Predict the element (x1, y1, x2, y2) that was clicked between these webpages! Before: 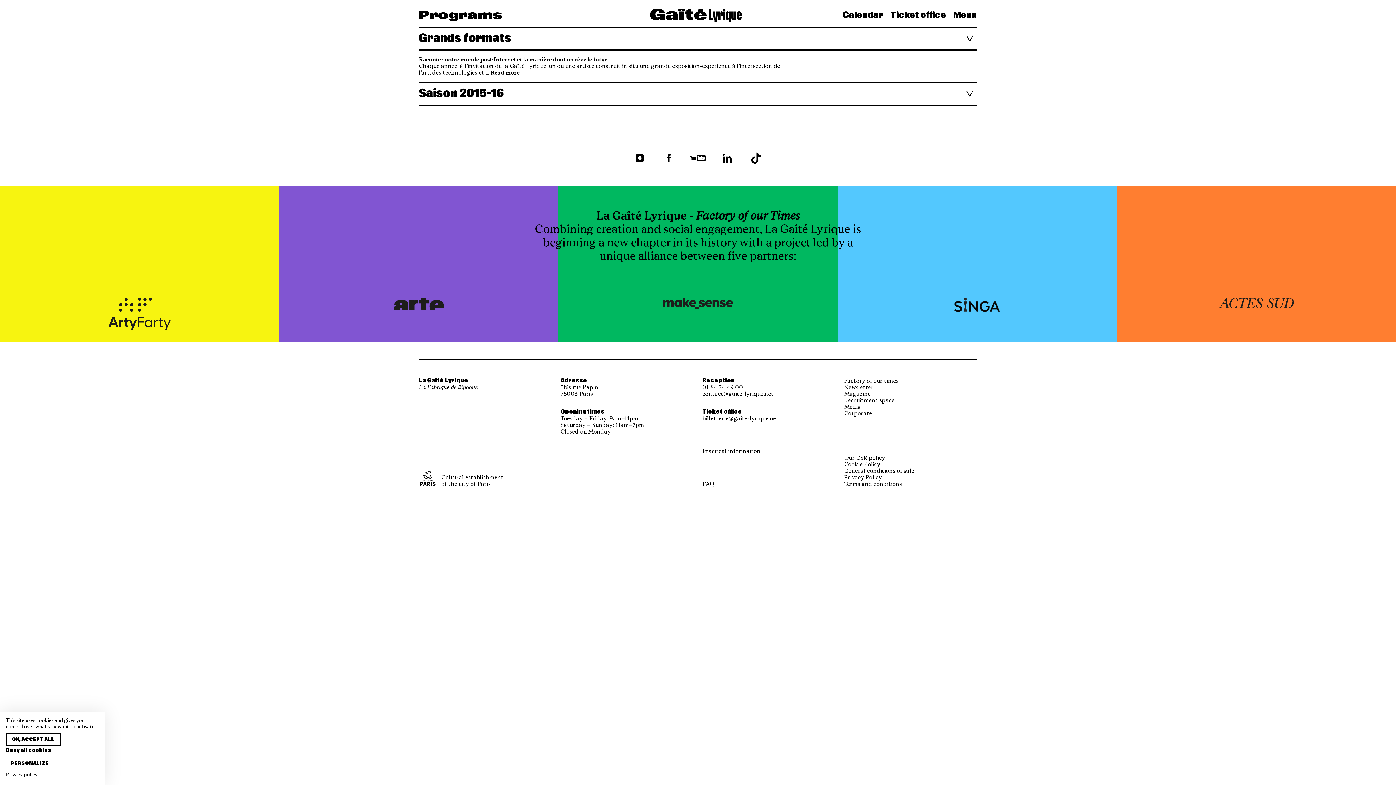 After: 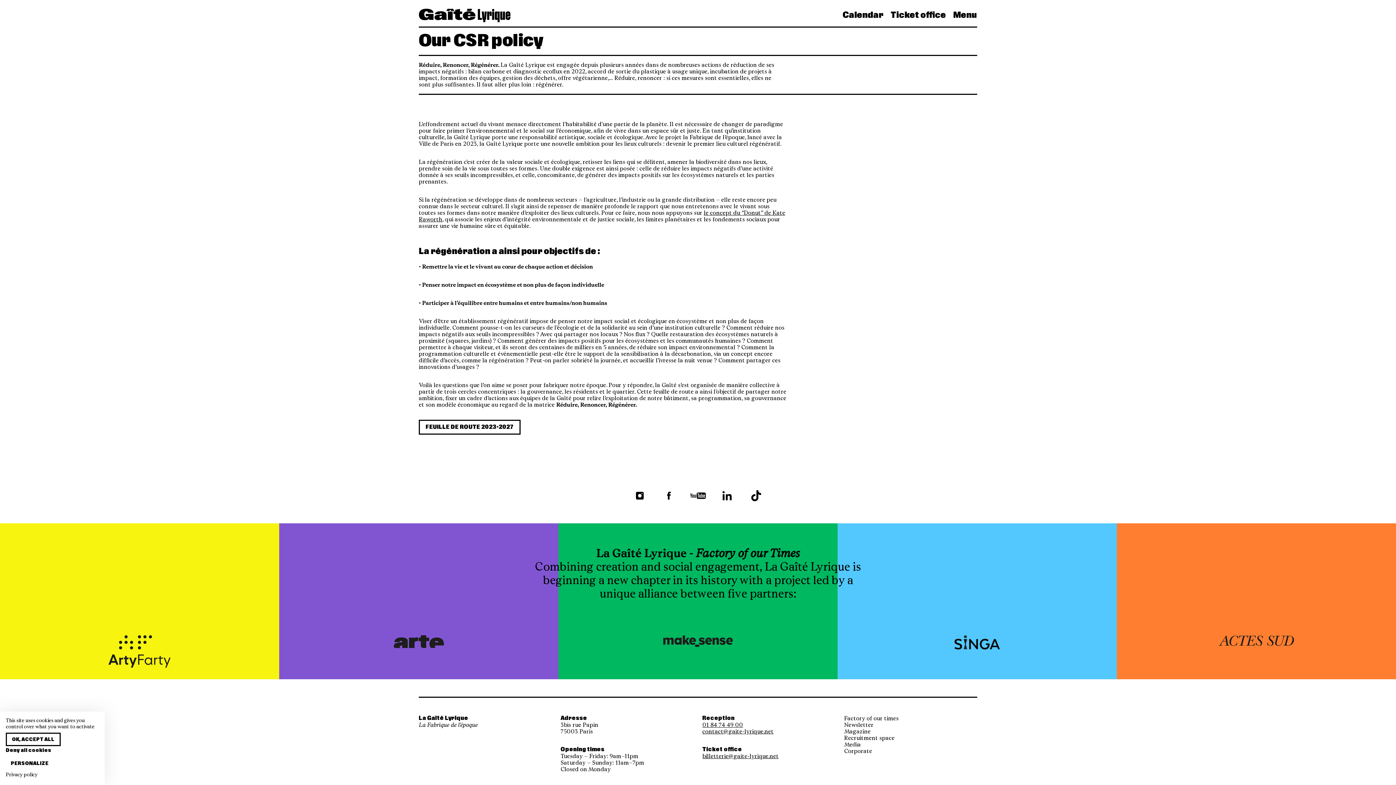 Action: bbox: (844, 454, 885, 461) label: Our CSR policy